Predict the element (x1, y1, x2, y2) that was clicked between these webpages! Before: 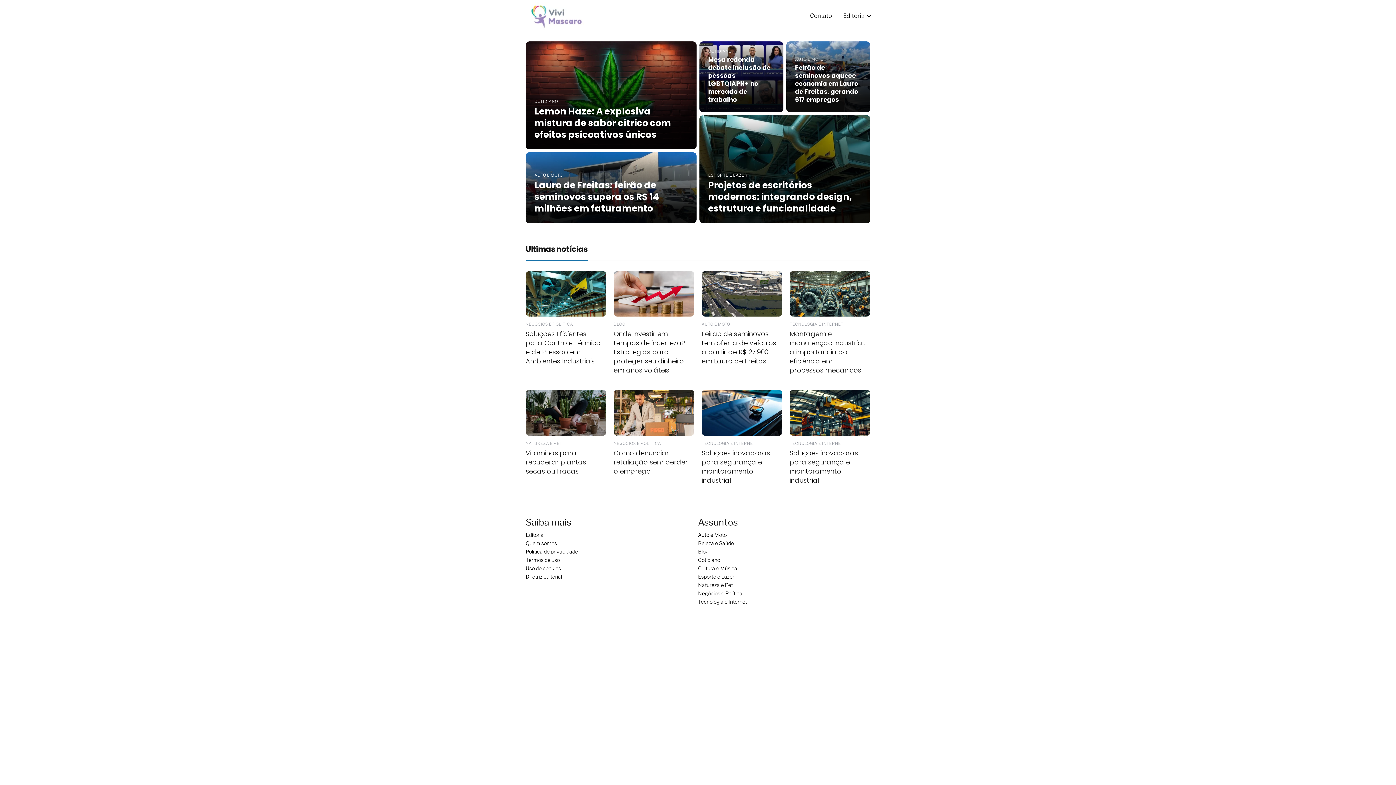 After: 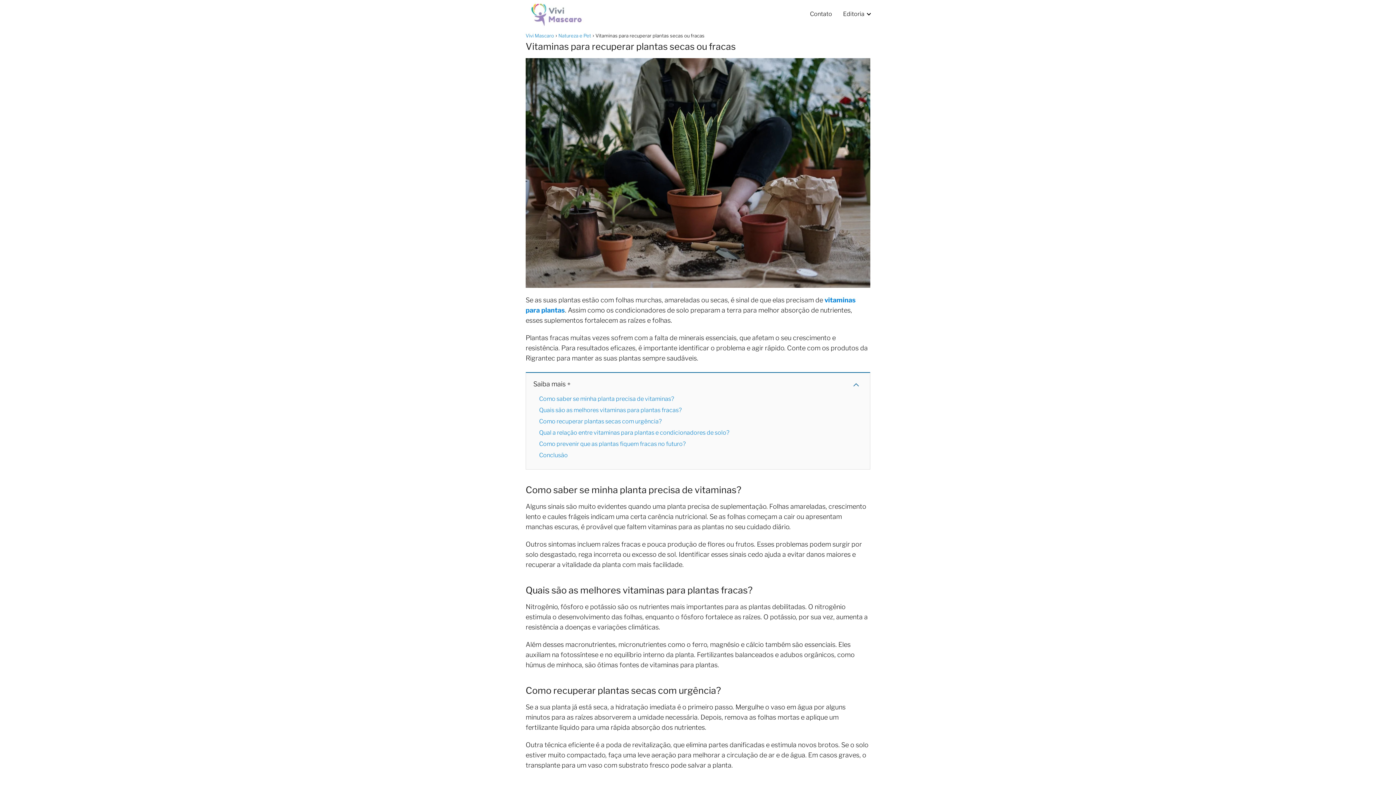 Action: label: NATUREZA E PET
Vitaminas para recuperar plantas secas ou fracas bbox: (525, 390, 606, 475)